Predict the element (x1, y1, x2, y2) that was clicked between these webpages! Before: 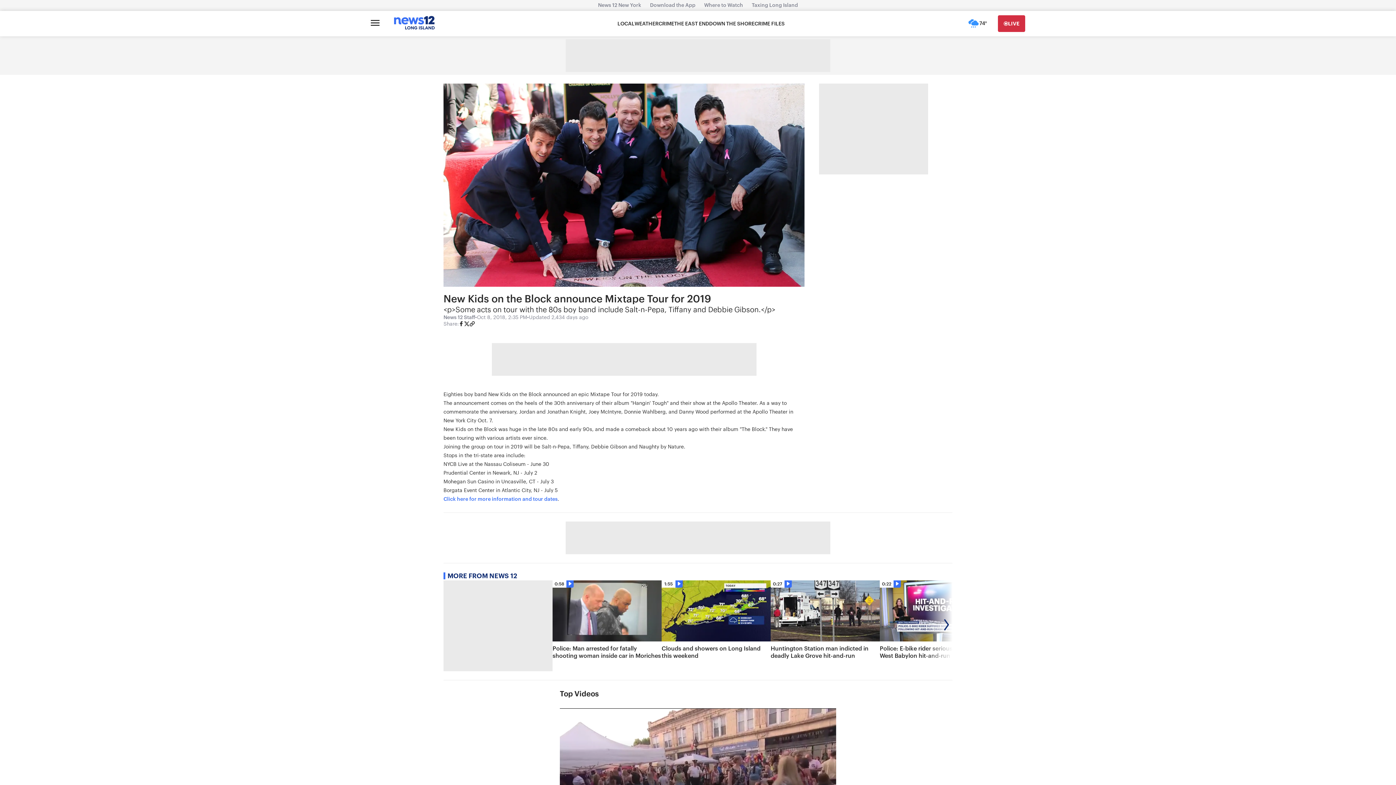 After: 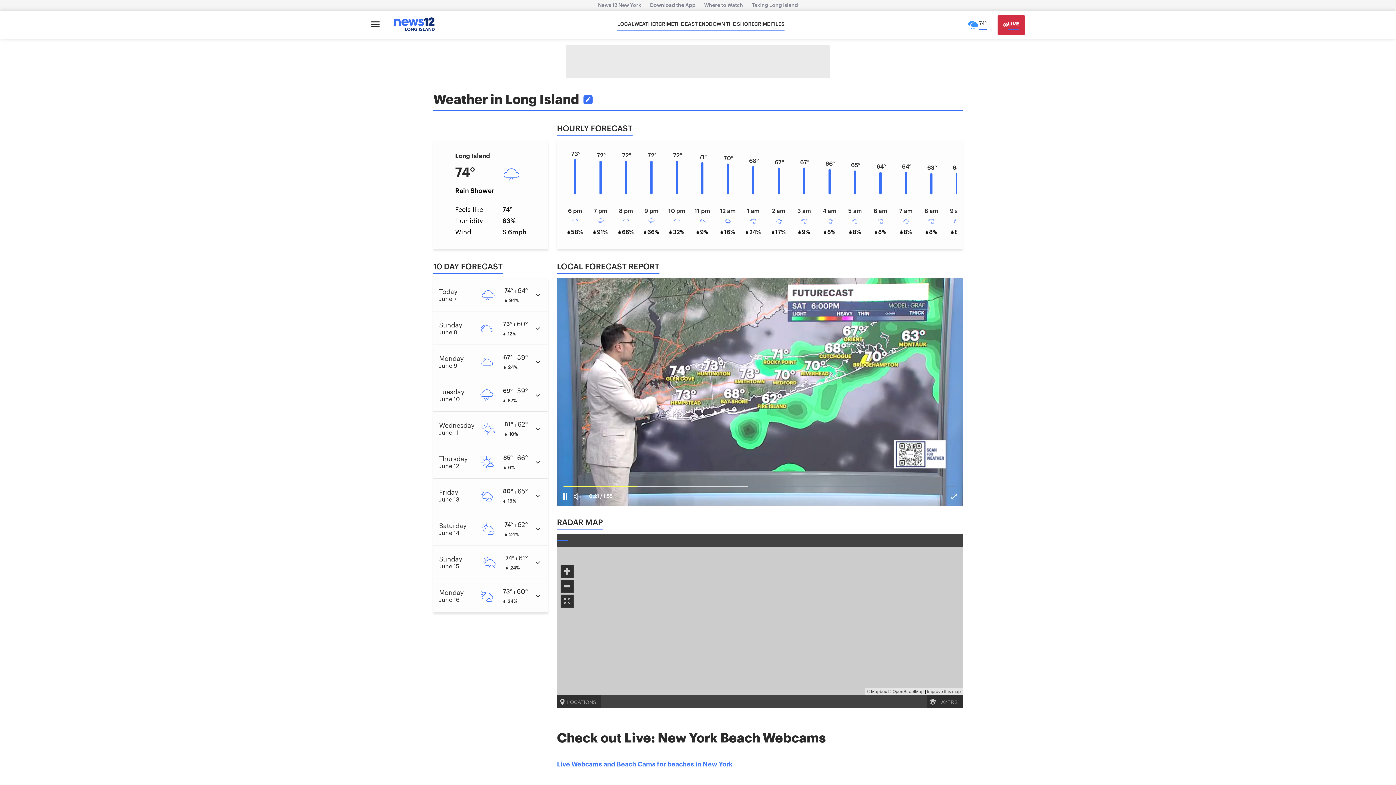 Action: bbox: (634, 20, 658, 27) label: WEATHER